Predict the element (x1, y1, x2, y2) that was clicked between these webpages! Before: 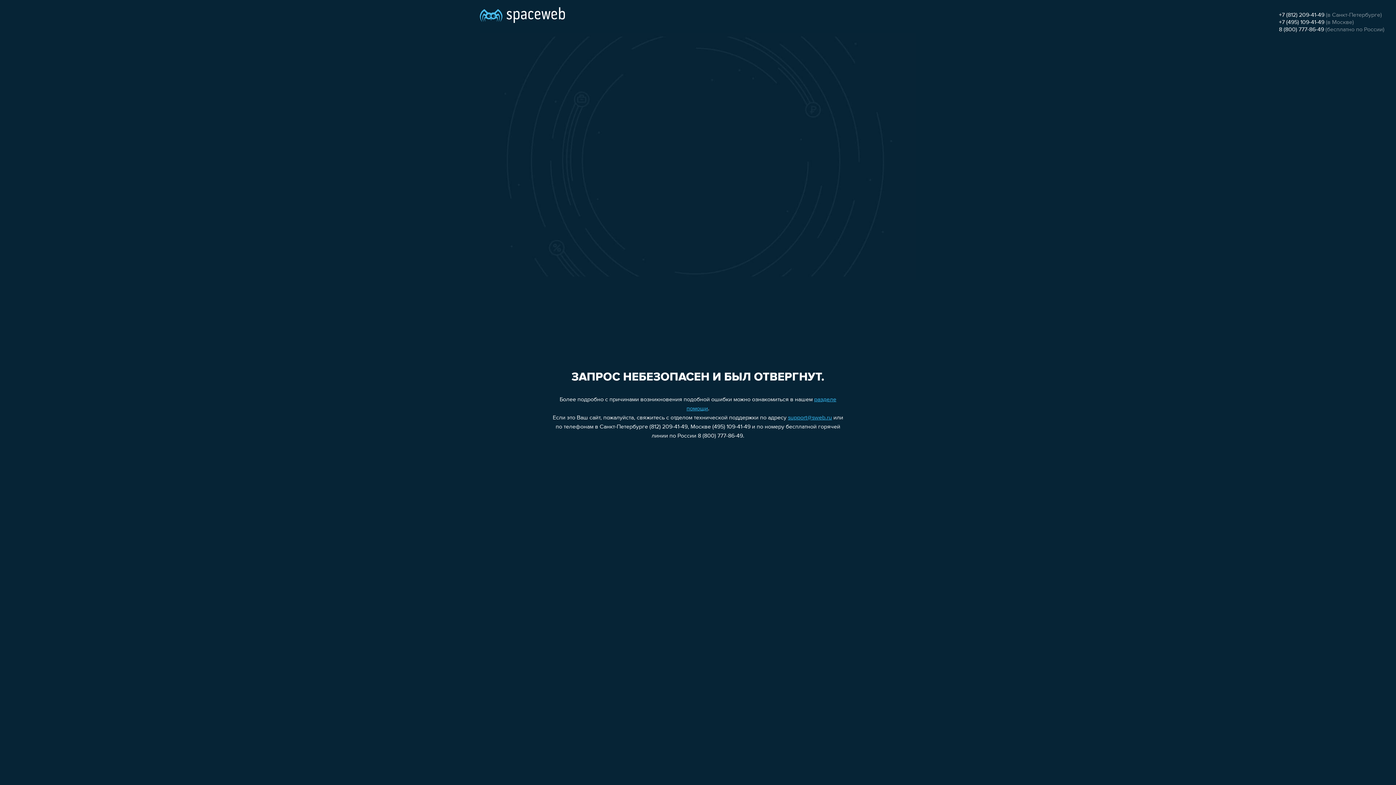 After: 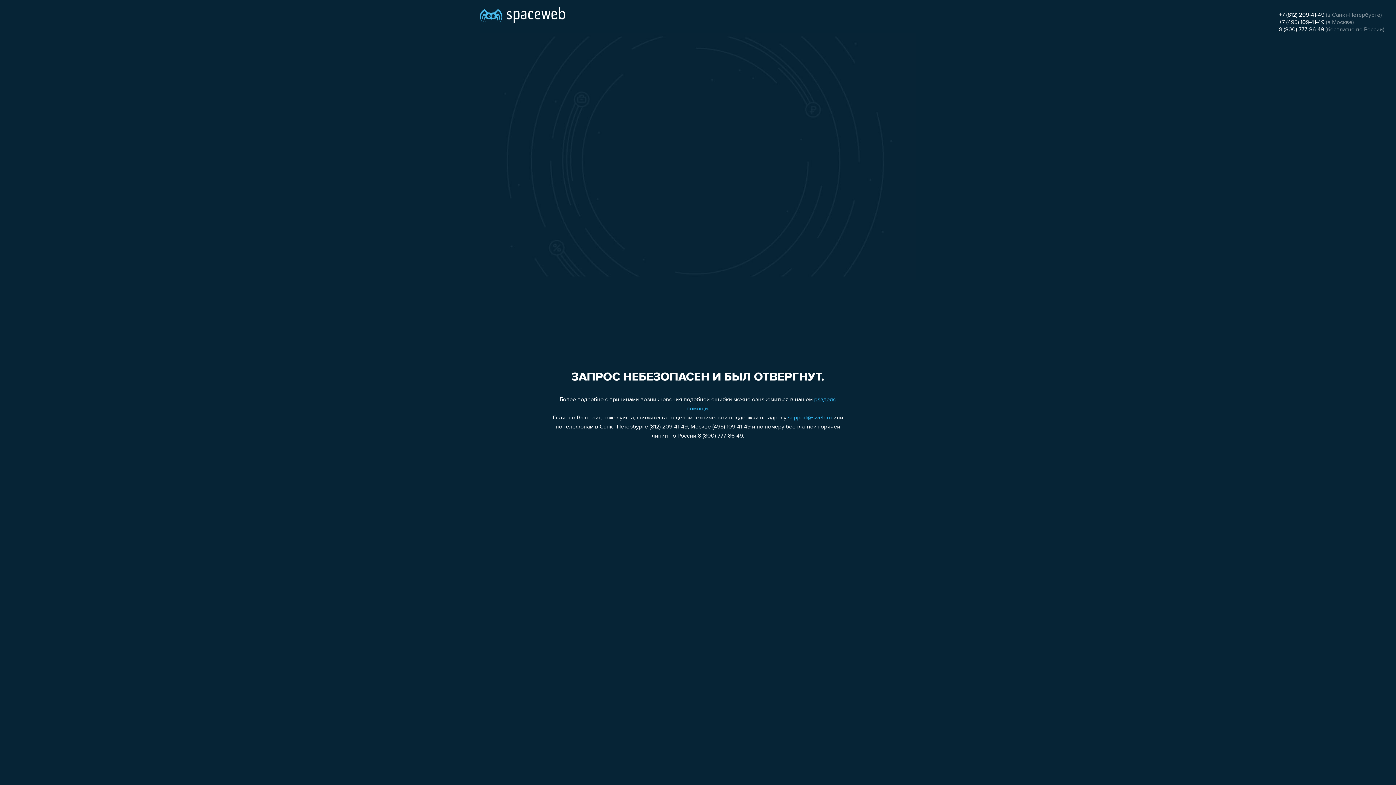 Action: bbox: (1279, 26, 1324, 32) label: 8 (800) 777-86-49